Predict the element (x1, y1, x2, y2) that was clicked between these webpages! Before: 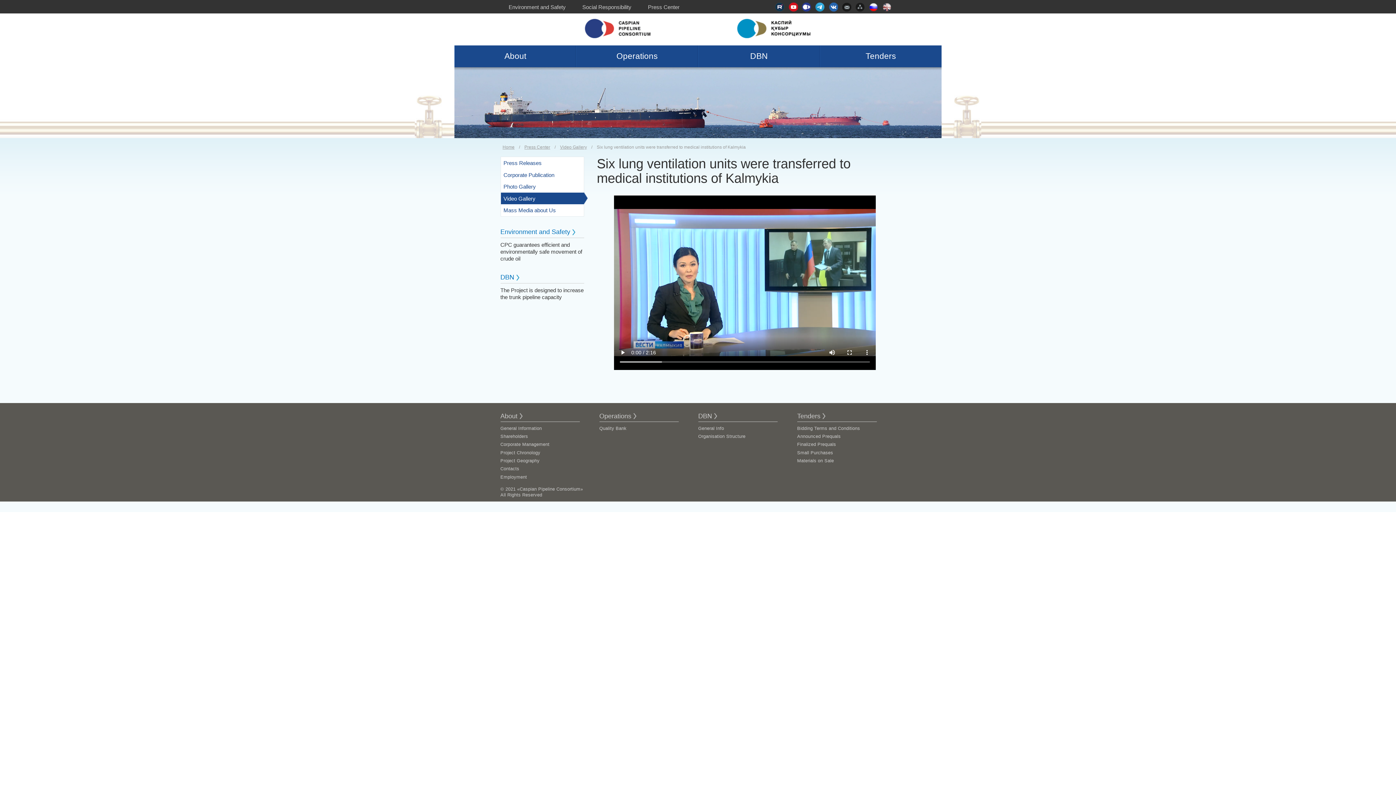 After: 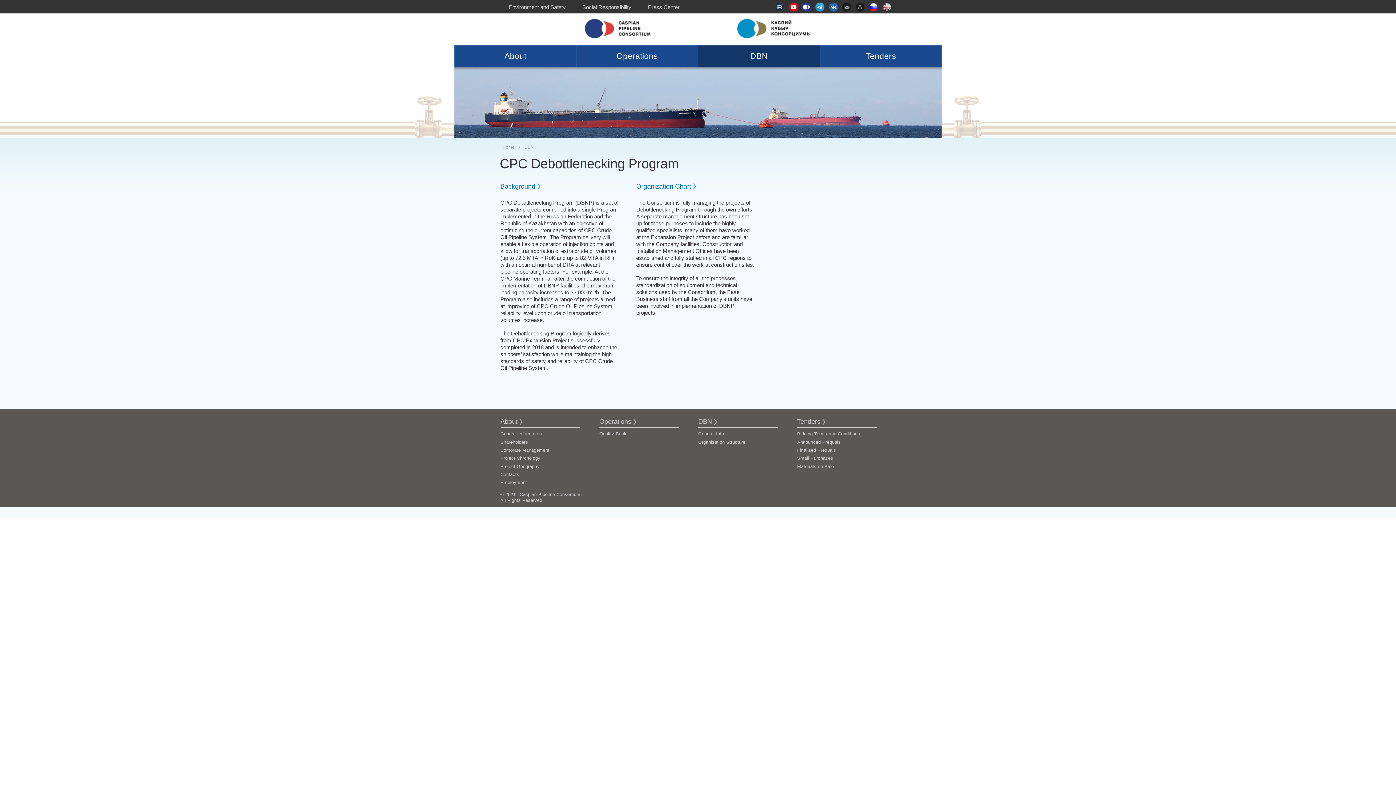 Action: label: DBN  bbox: (500, 273, 519, 281)